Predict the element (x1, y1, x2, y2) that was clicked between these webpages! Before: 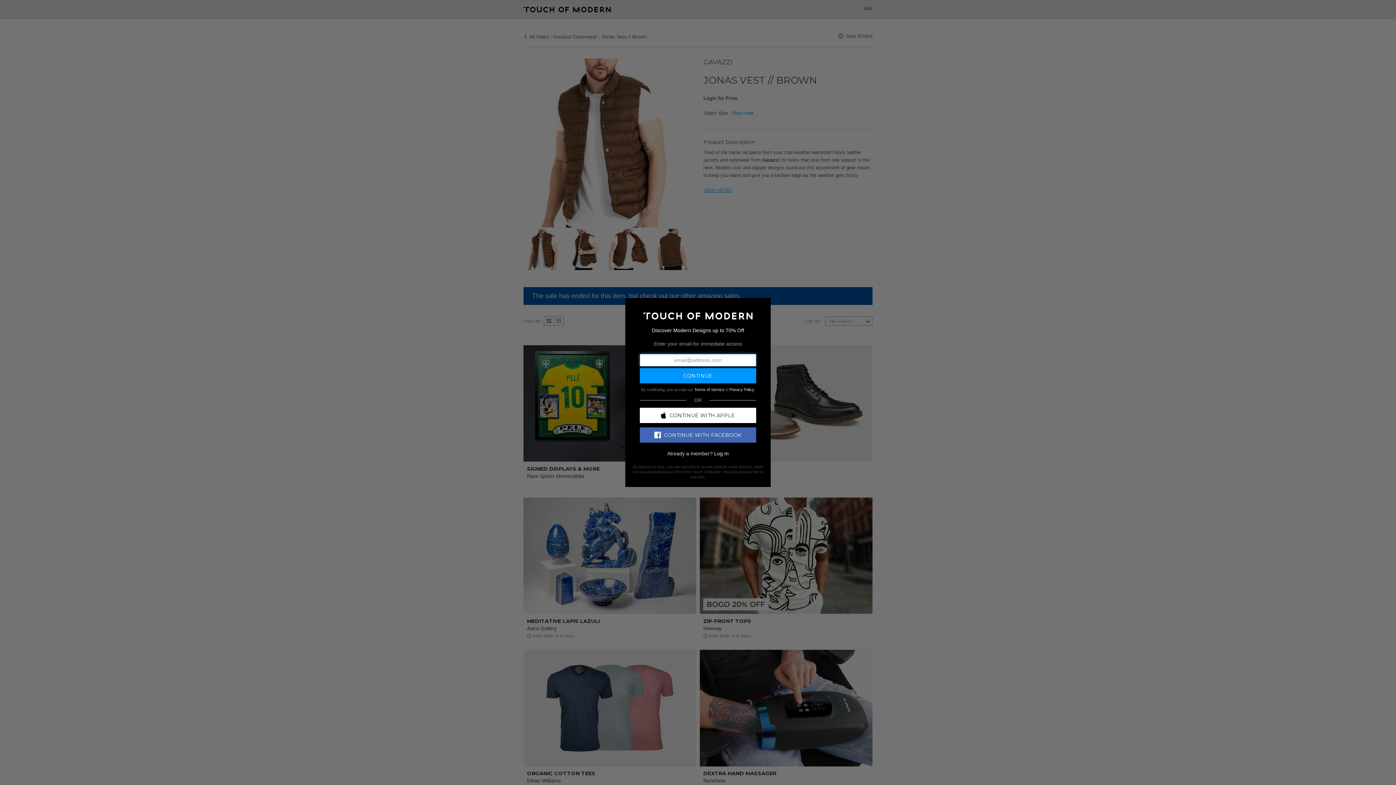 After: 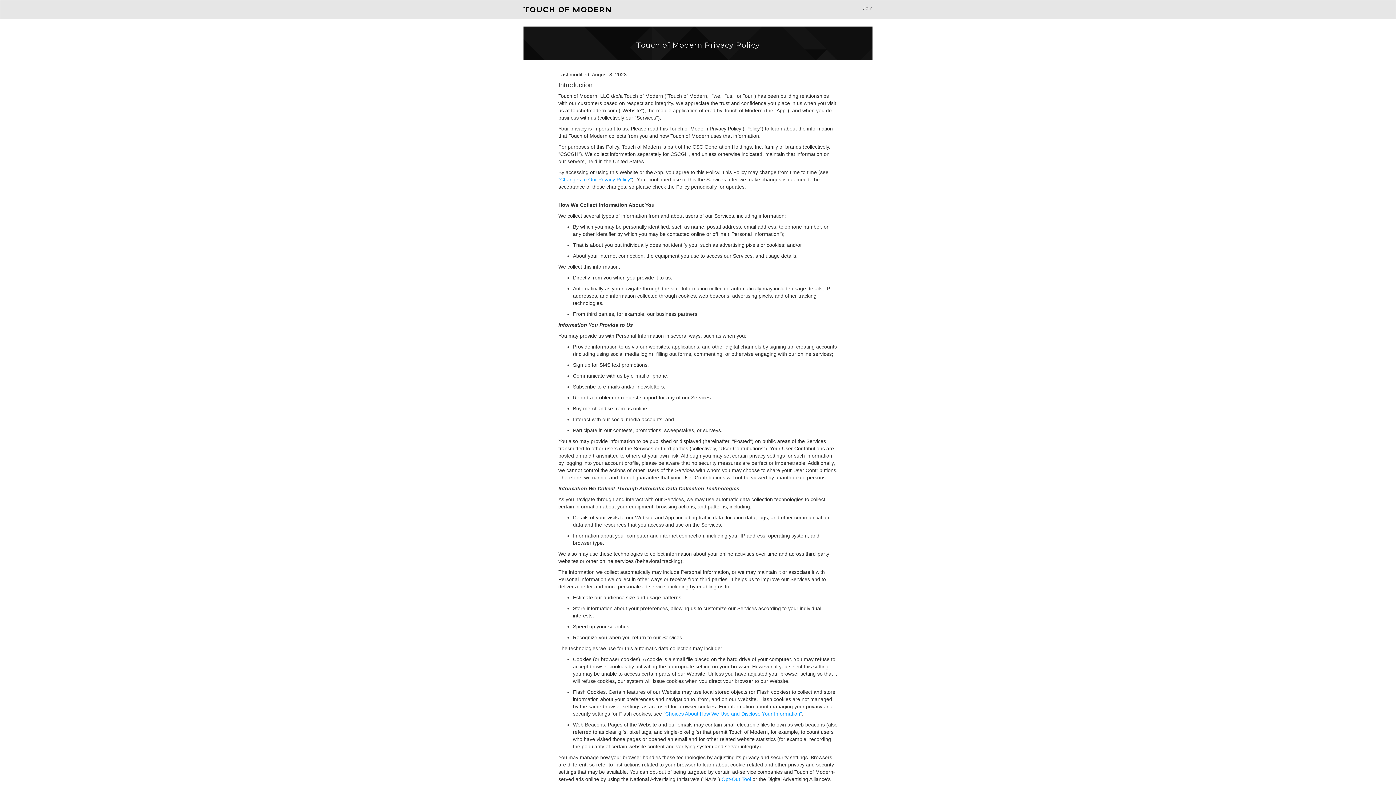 Action: label: Privacy Policy bbox: (729, 387, 754, 391)